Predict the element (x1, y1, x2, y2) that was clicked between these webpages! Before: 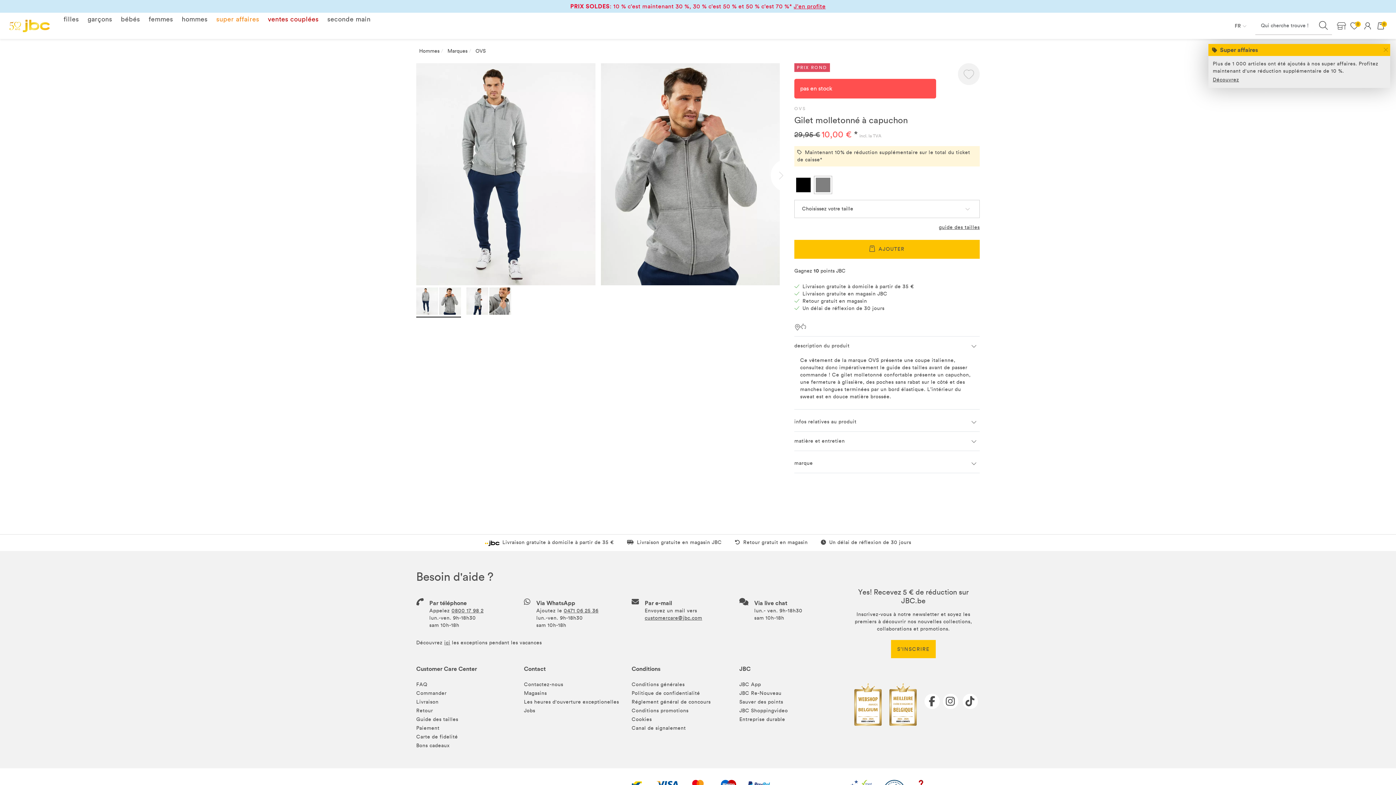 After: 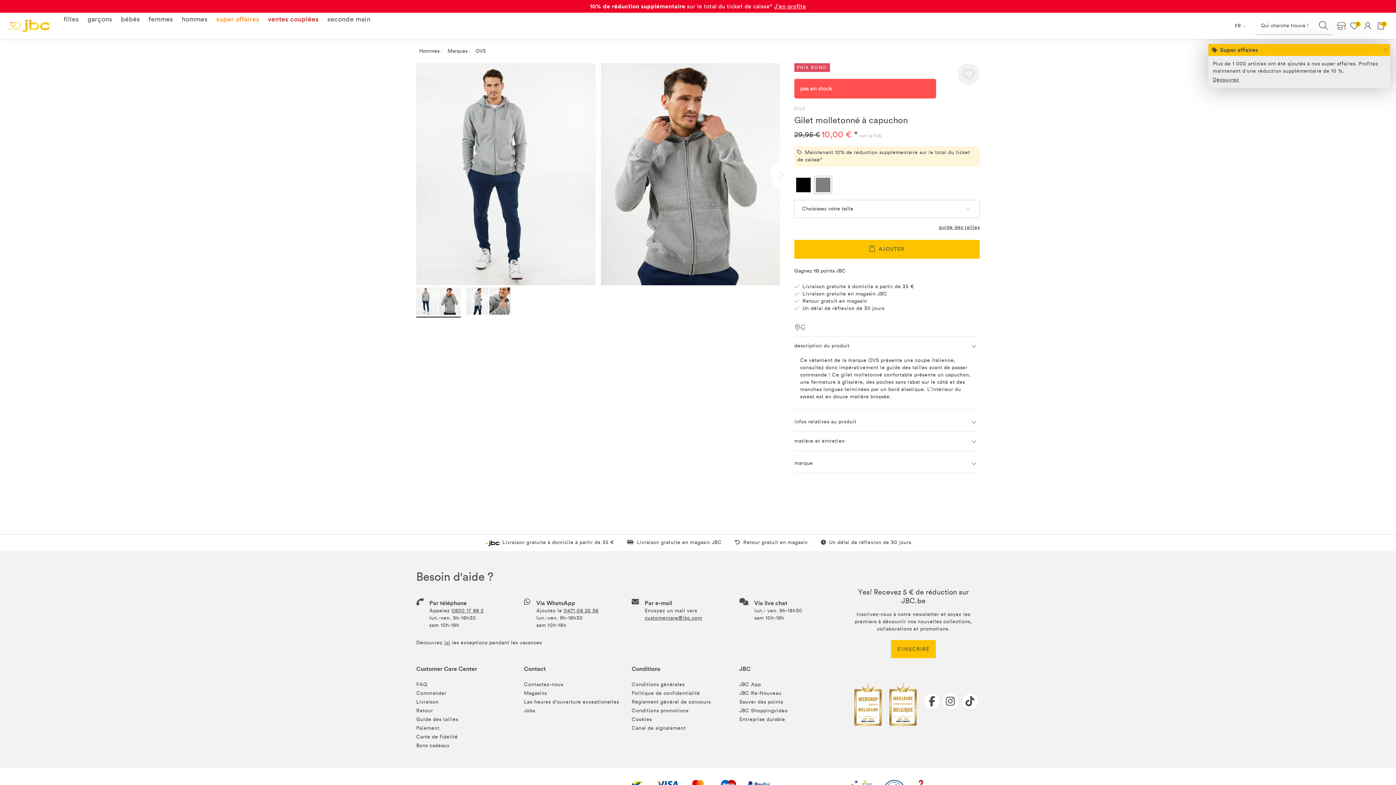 Action: bbox: (1364, 22, 1371, 29)